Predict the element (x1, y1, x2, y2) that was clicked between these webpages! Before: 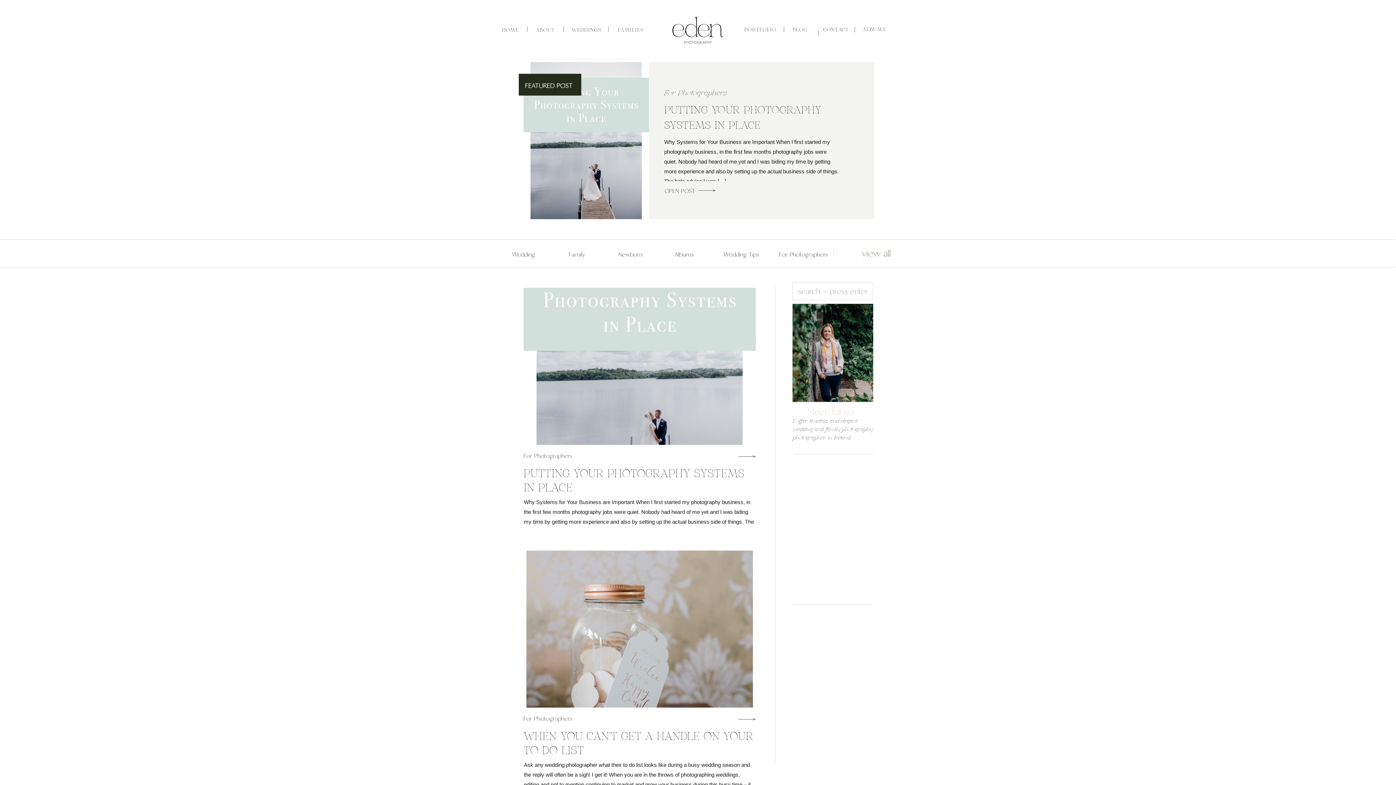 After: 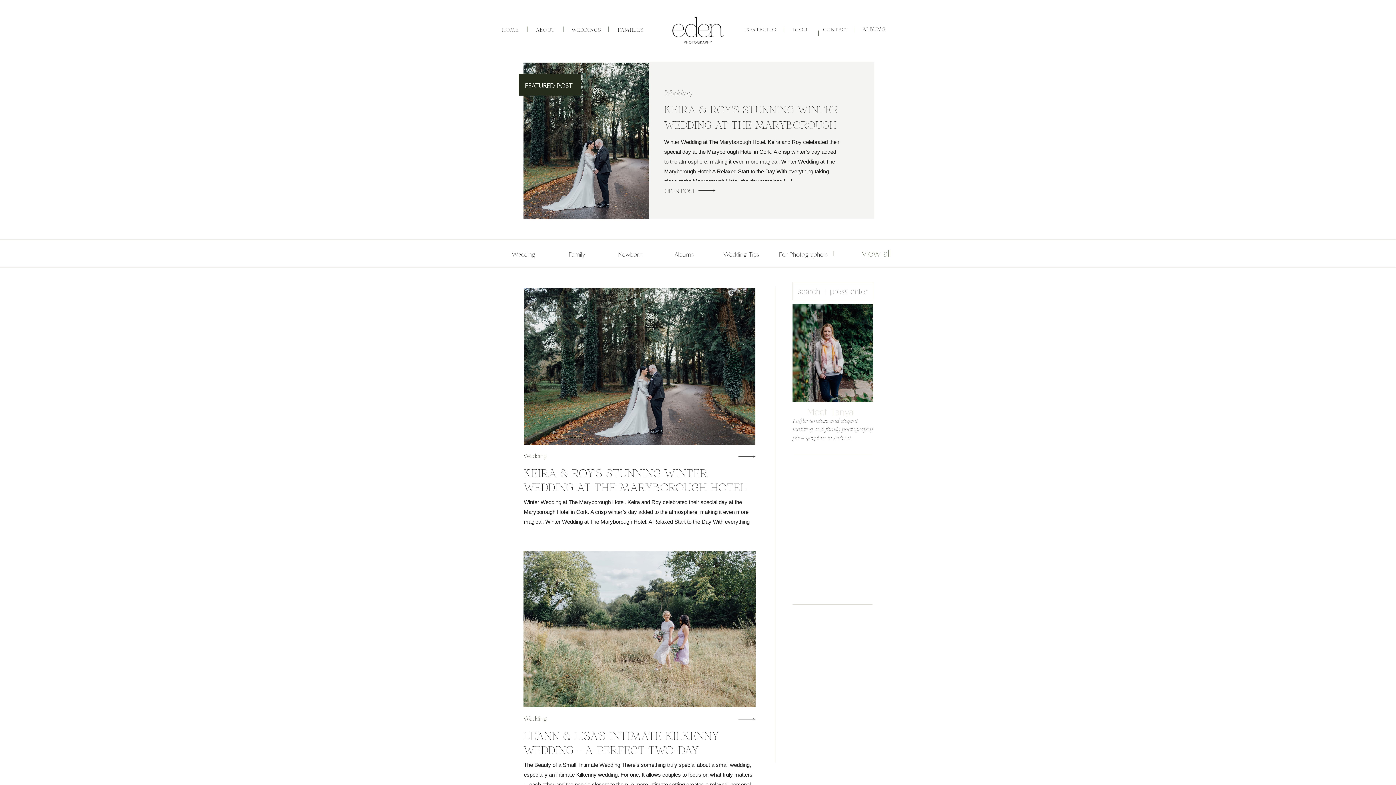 Action: label: Wedding Tips bbox: (722, 250, 760, 256)